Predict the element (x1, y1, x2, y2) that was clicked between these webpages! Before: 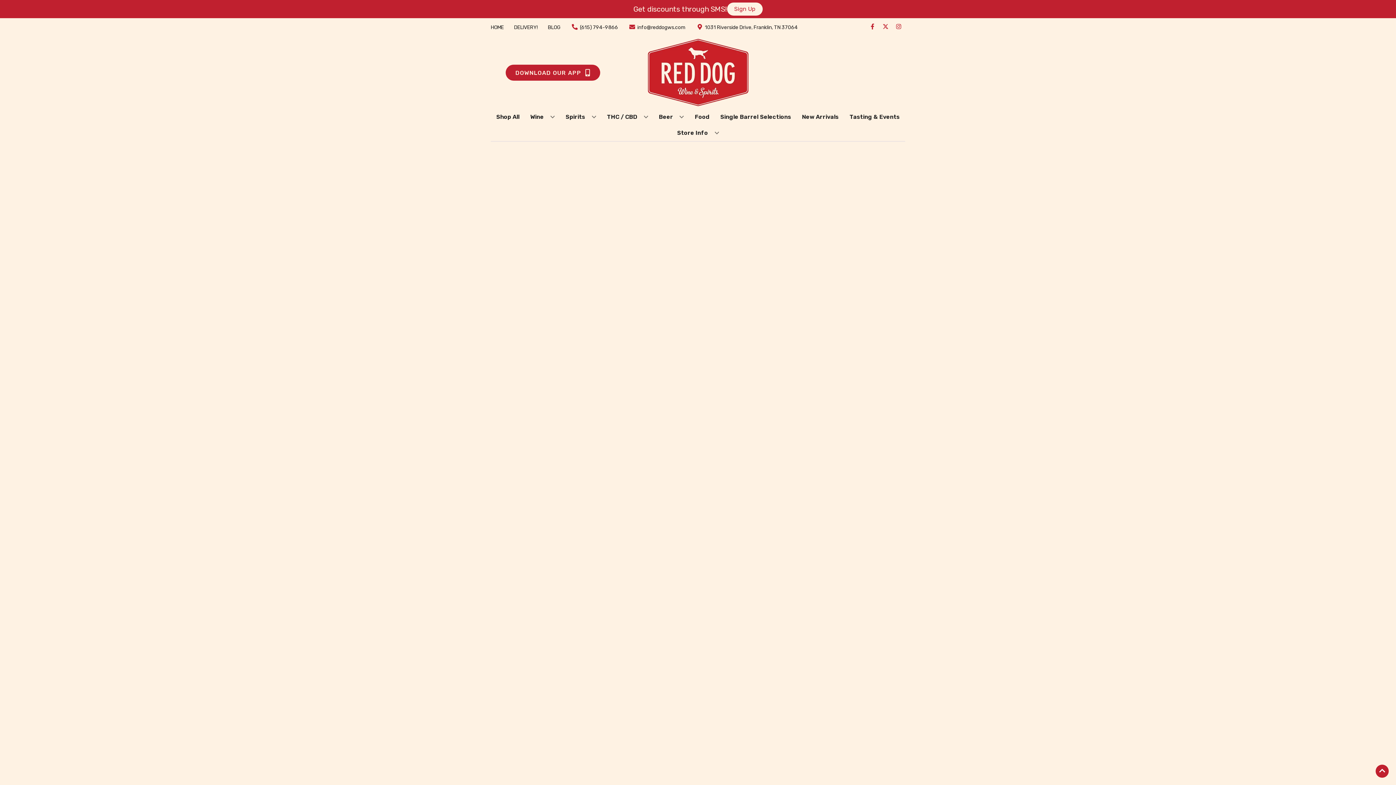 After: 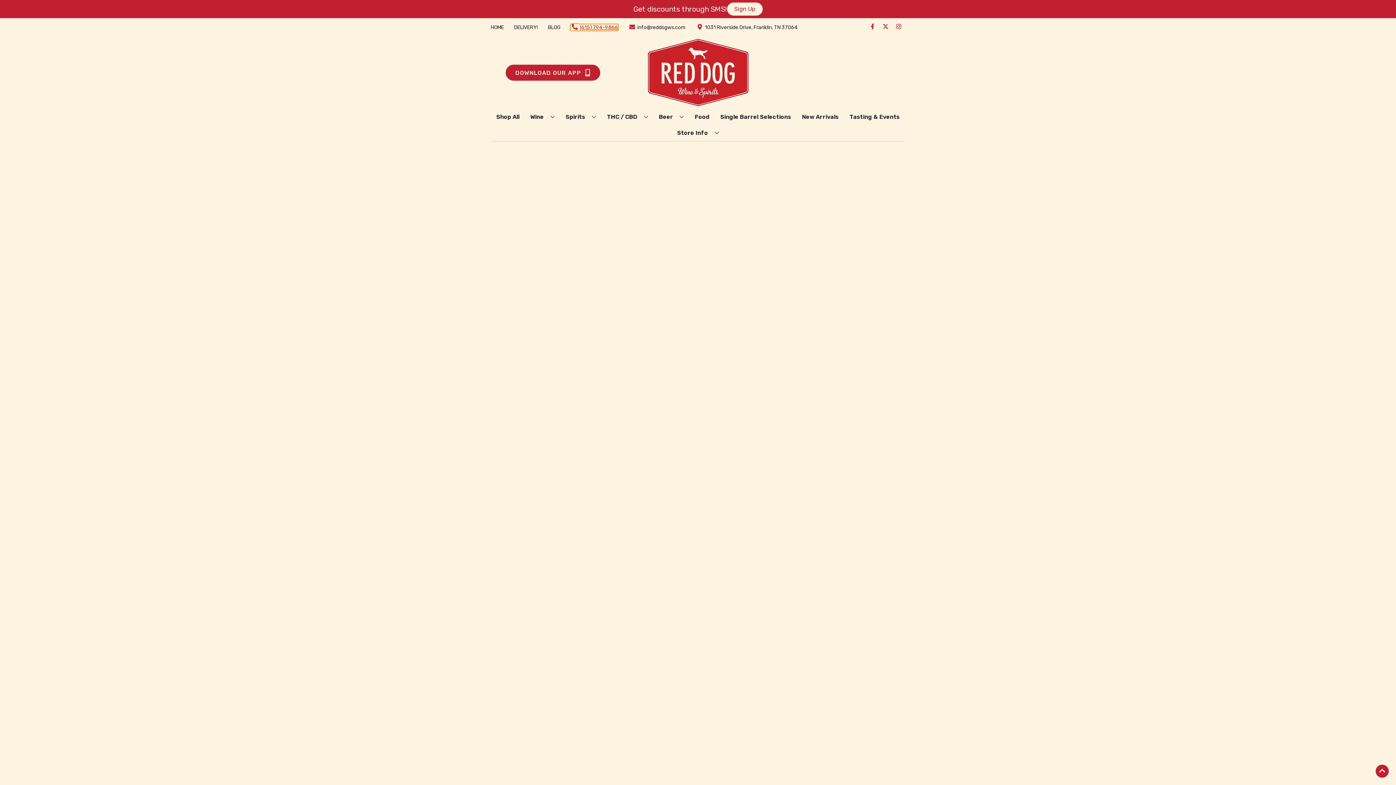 Action: bbox: (570, 24, 618, 30) label: Store number is (615) 794-9866 Clicking will open a link in a new tab